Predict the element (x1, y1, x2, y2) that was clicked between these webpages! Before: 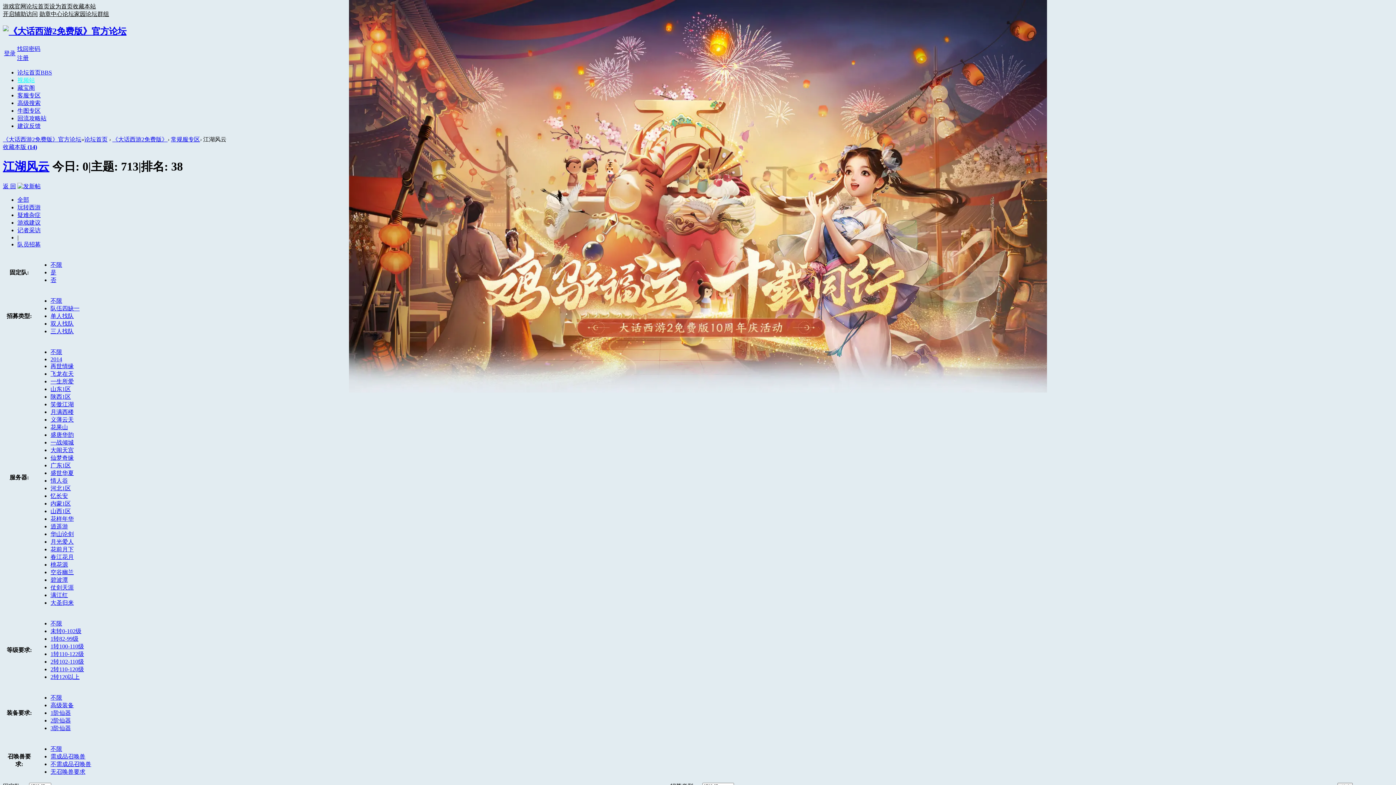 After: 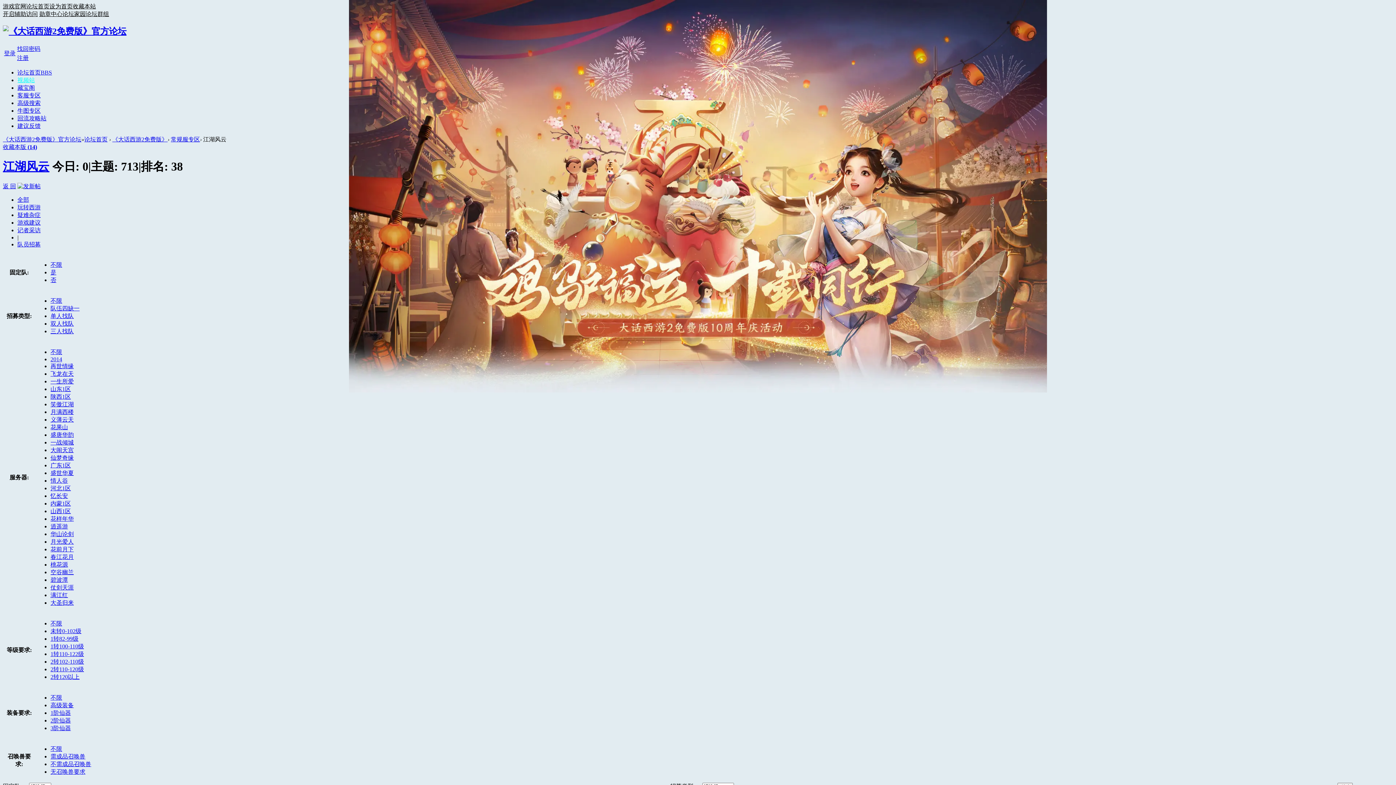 Action: bbox: (50, 643, 84, 649) label: 1转100-110级